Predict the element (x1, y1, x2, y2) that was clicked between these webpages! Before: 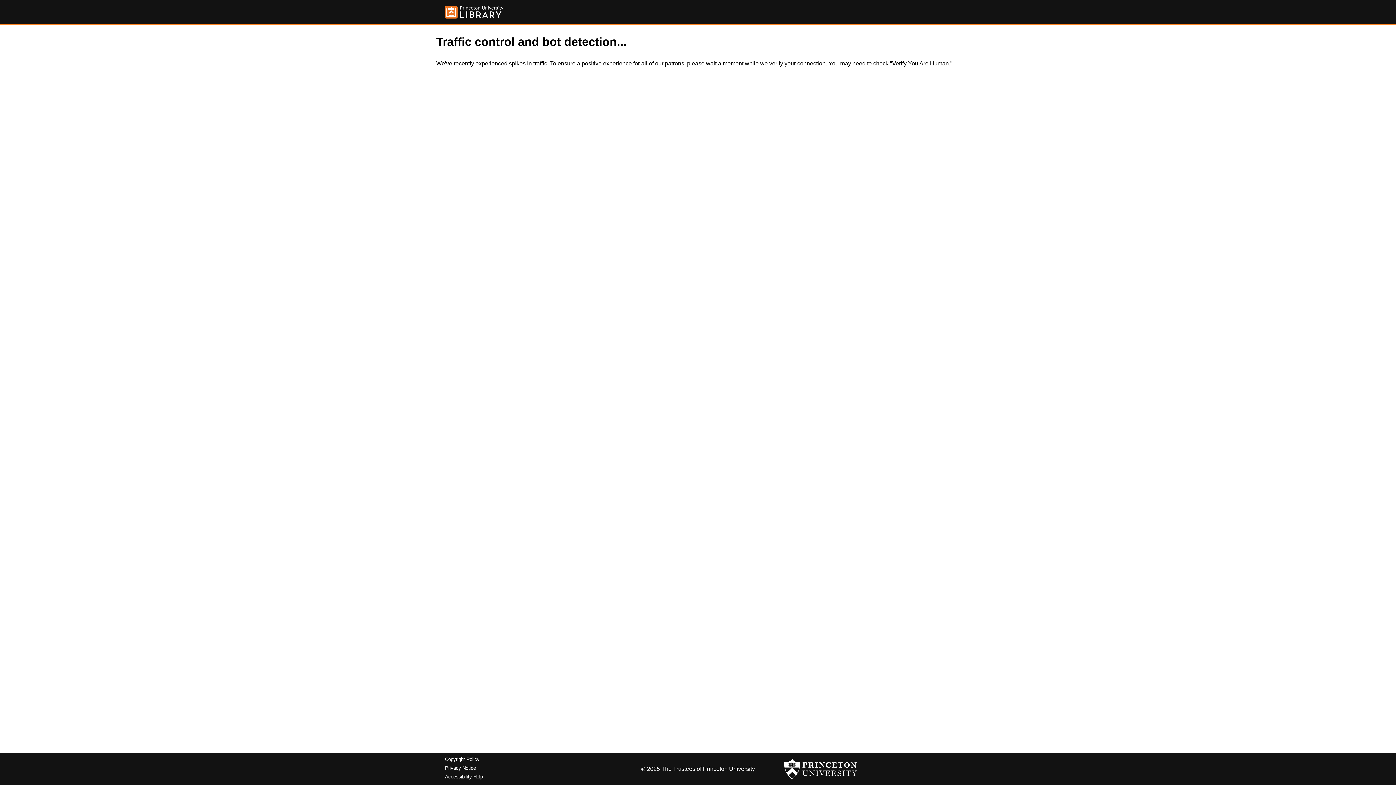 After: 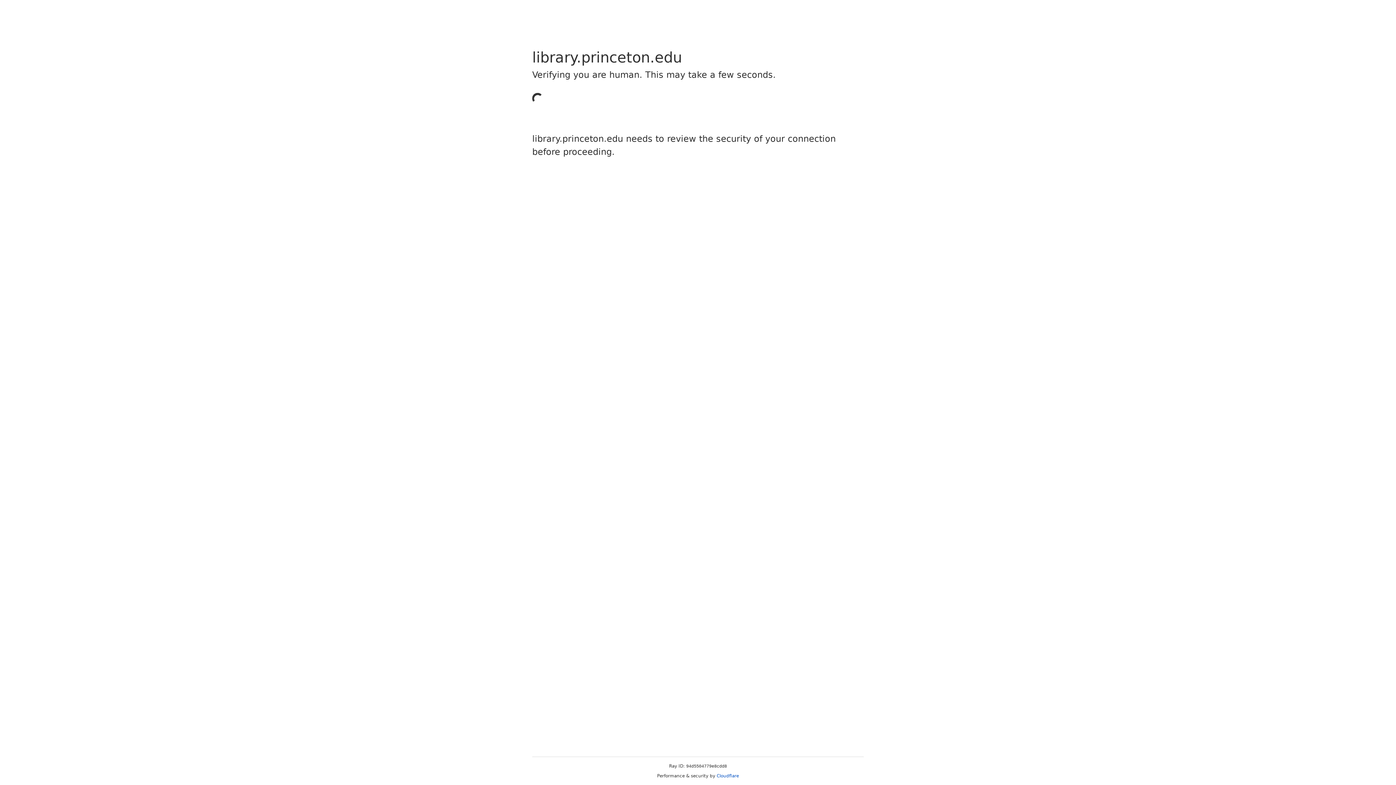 Action: bbox: (445, 5, 503, 18)